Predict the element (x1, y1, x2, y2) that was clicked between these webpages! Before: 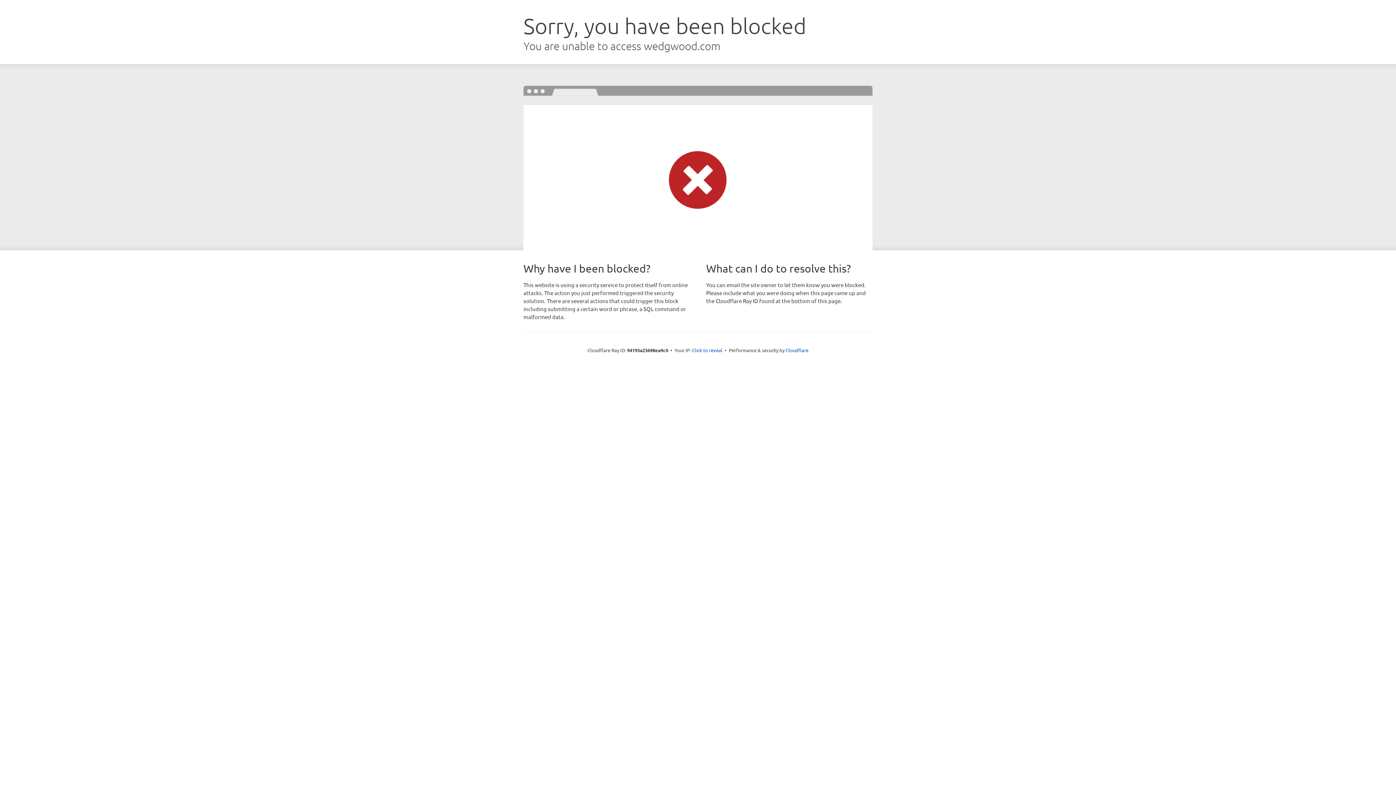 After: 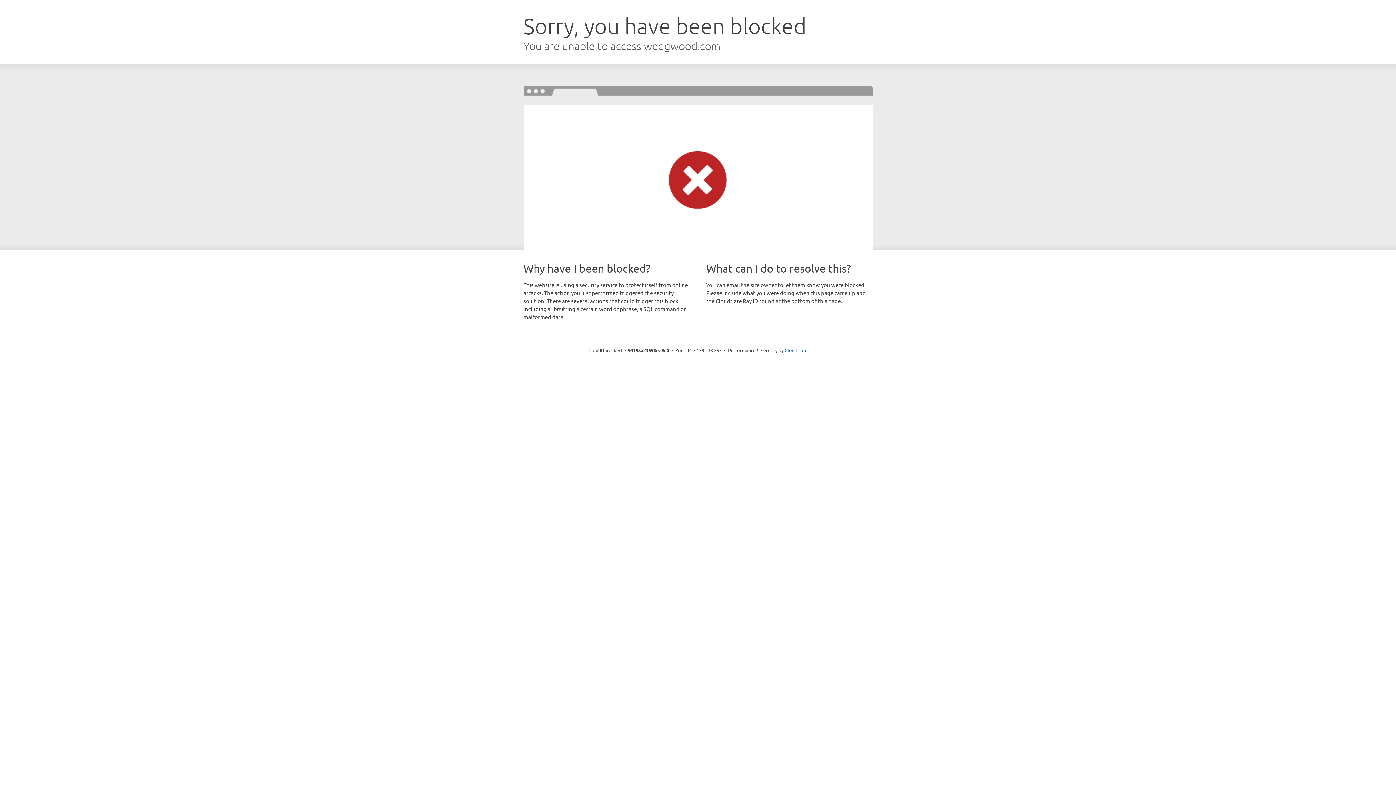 Action: bbox: (692, 346, 722, 353) label: Click to reveal